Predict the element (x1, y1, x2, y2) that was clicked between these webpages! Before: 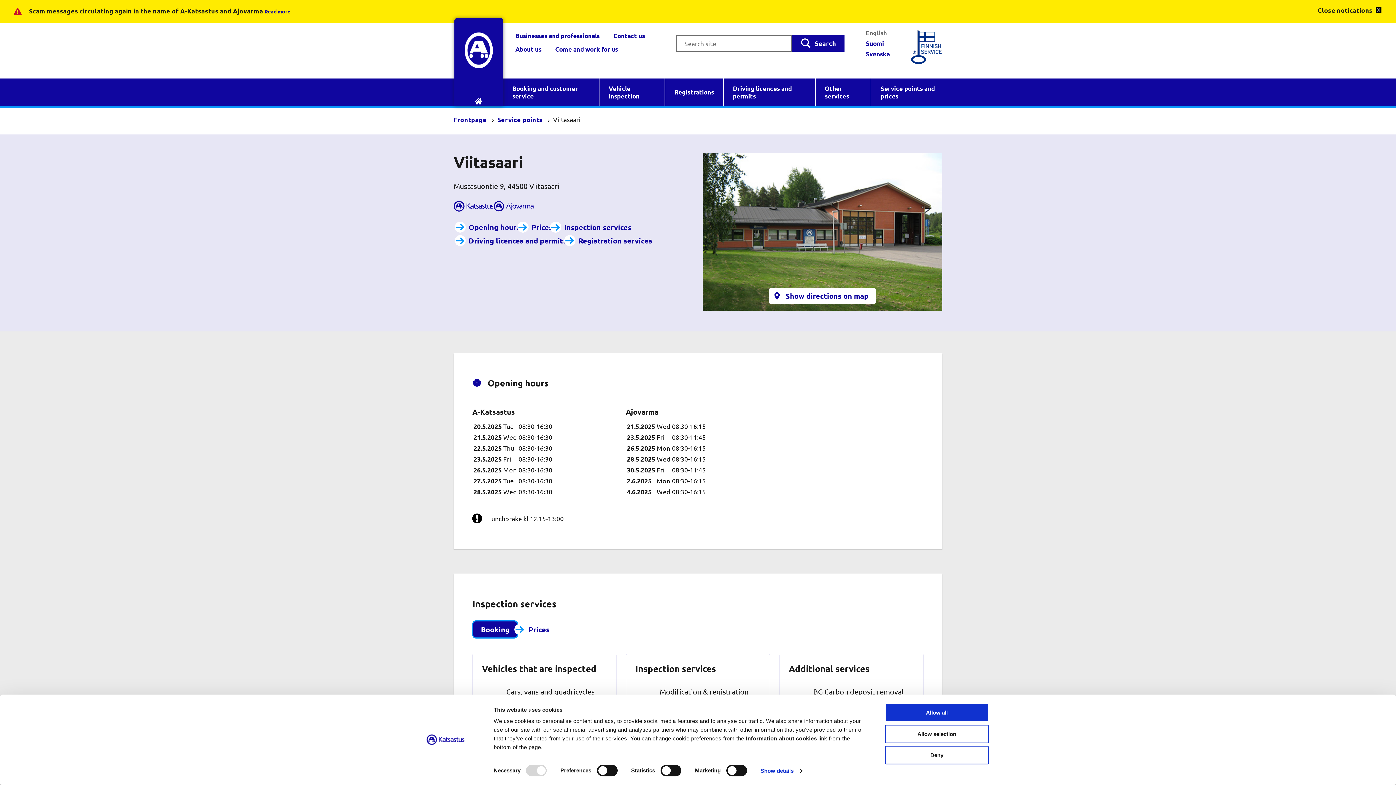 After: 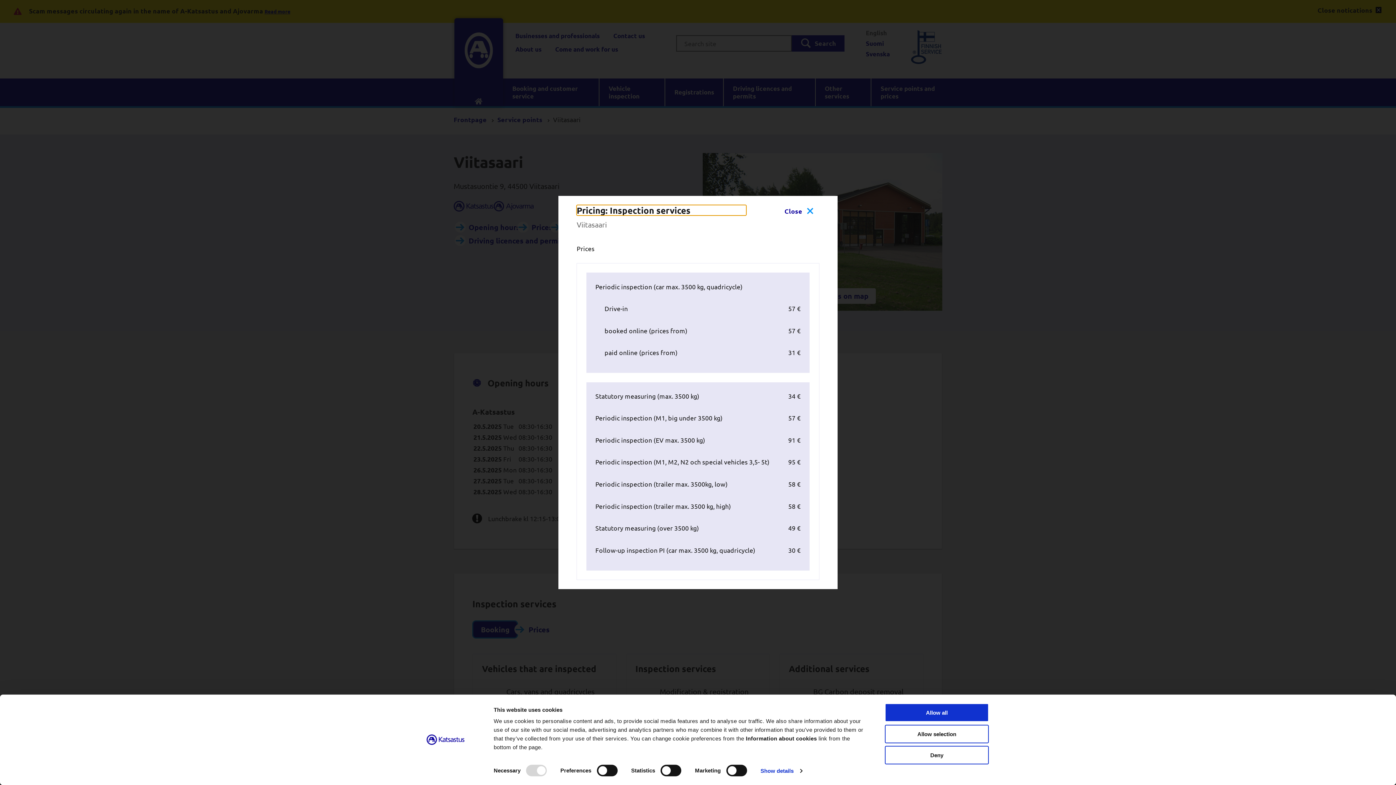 Action: label: Prices bbox: (521, 220, 553, 233)